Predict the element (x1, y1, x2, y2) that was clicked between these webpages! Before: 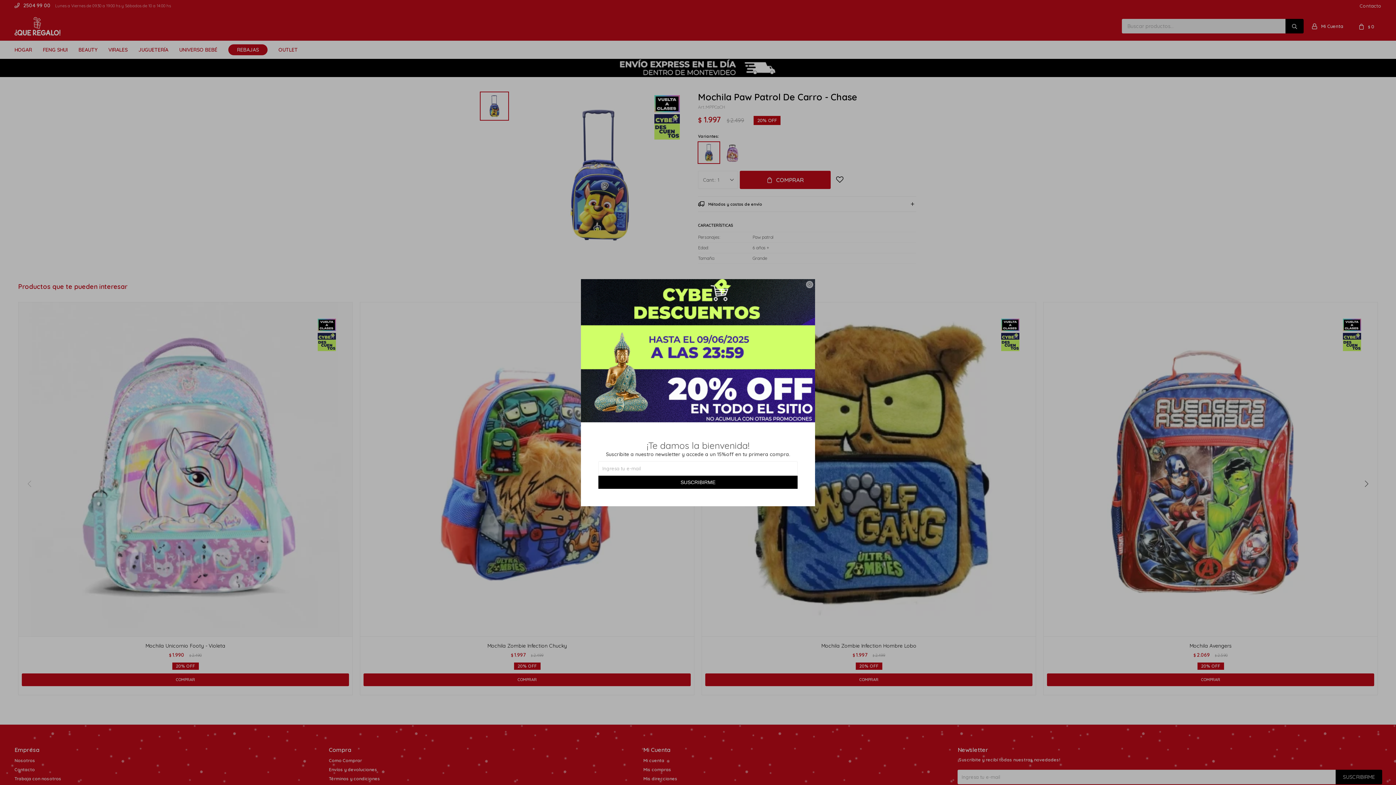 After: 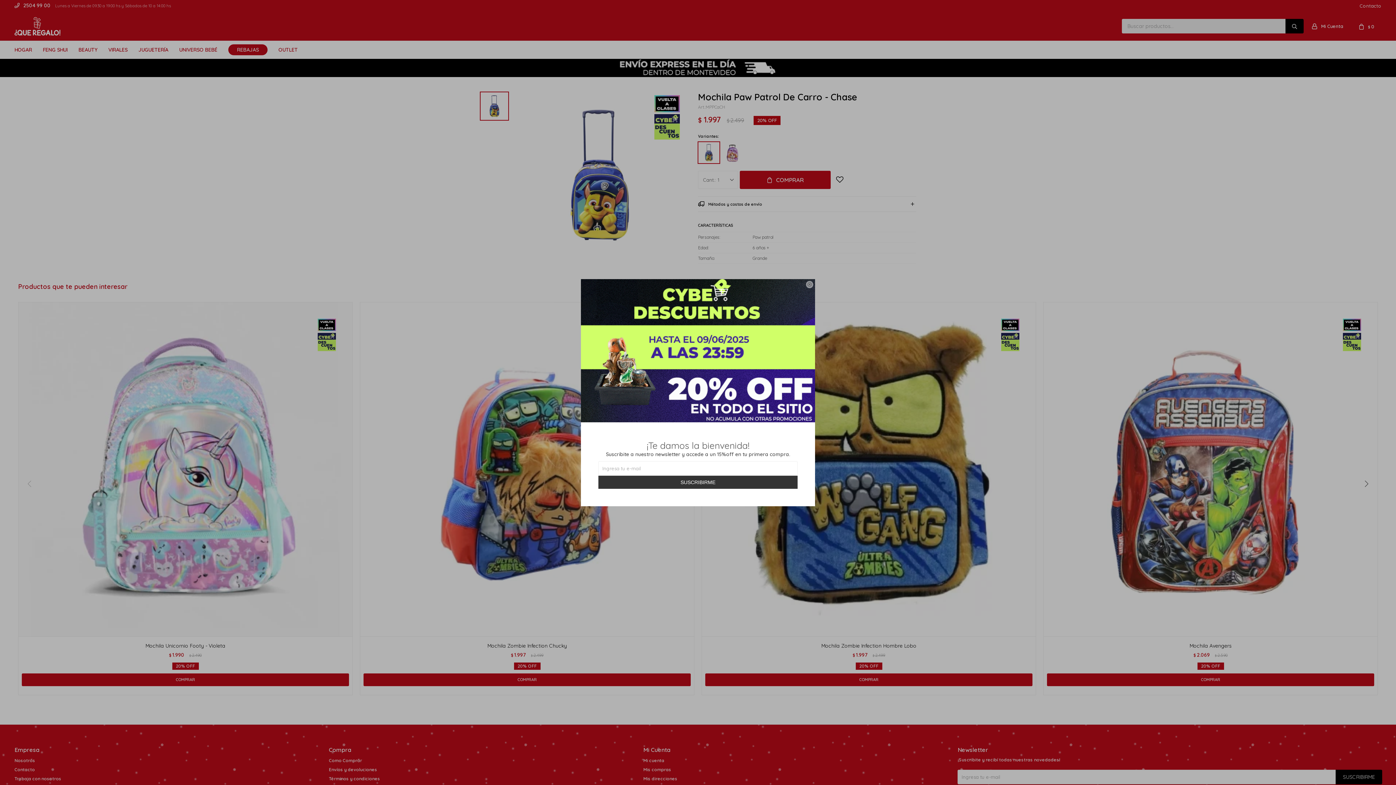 Action: bbox: (598, 475, 797, 488) label: SUSCRIBIRME